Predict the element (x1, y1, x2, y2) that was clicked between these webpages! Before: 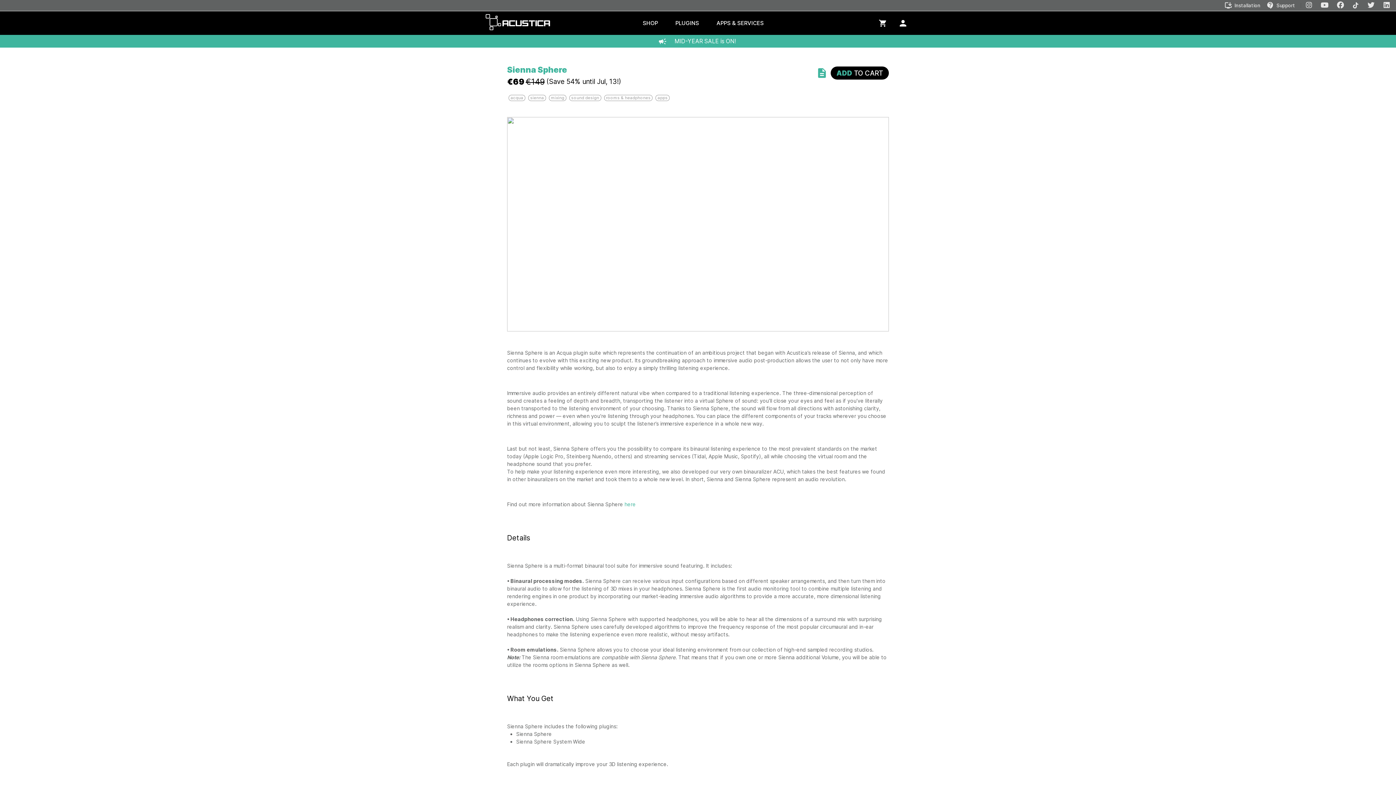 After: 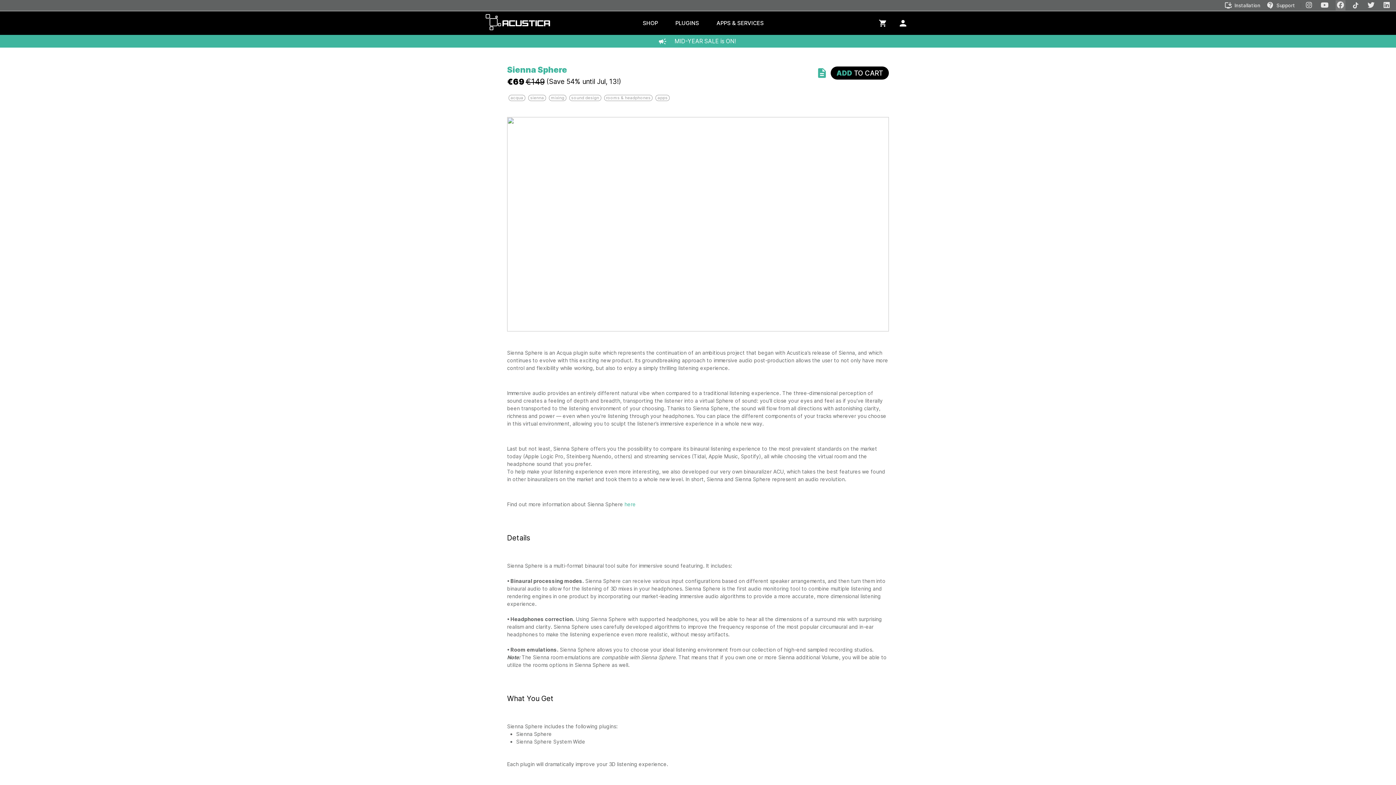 Action: bbox: (1335, 0, 1345, 10)